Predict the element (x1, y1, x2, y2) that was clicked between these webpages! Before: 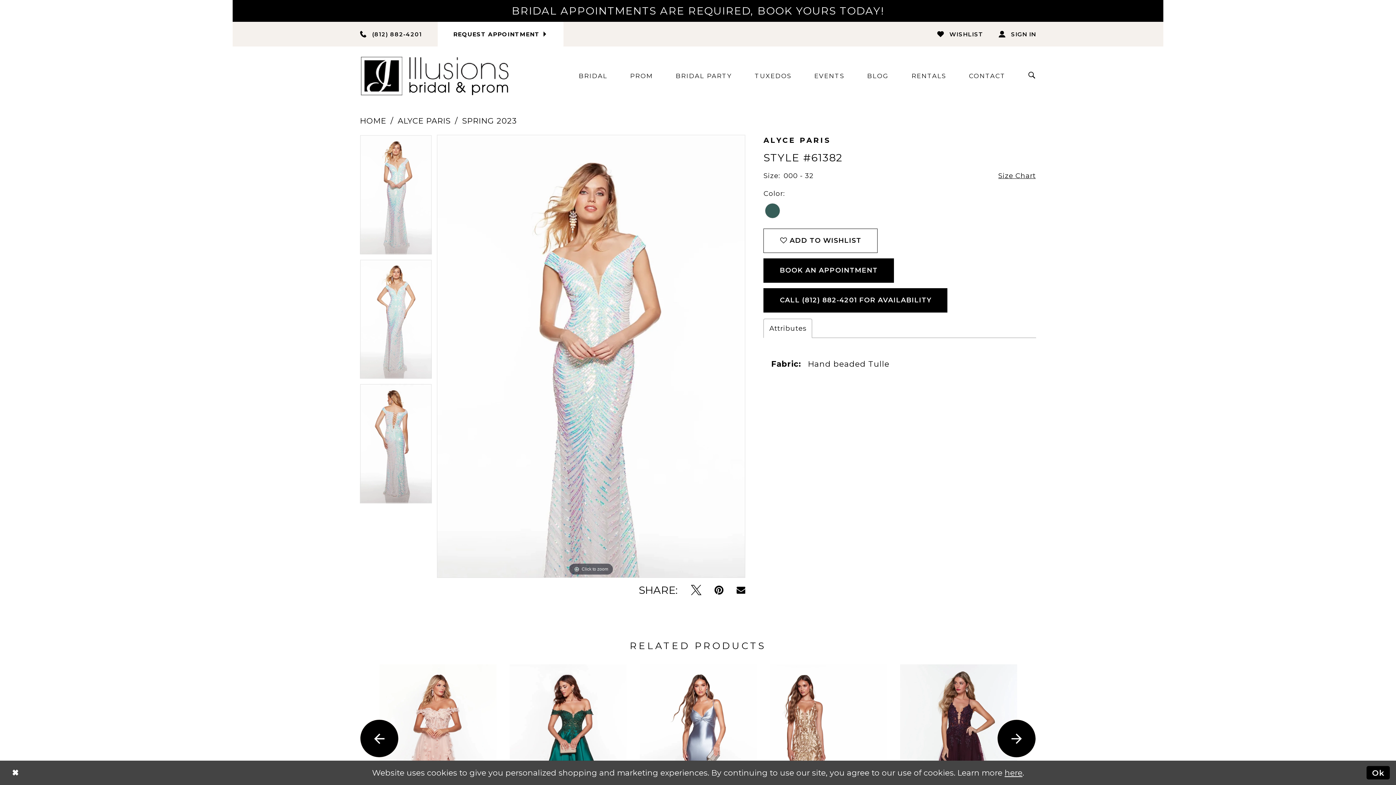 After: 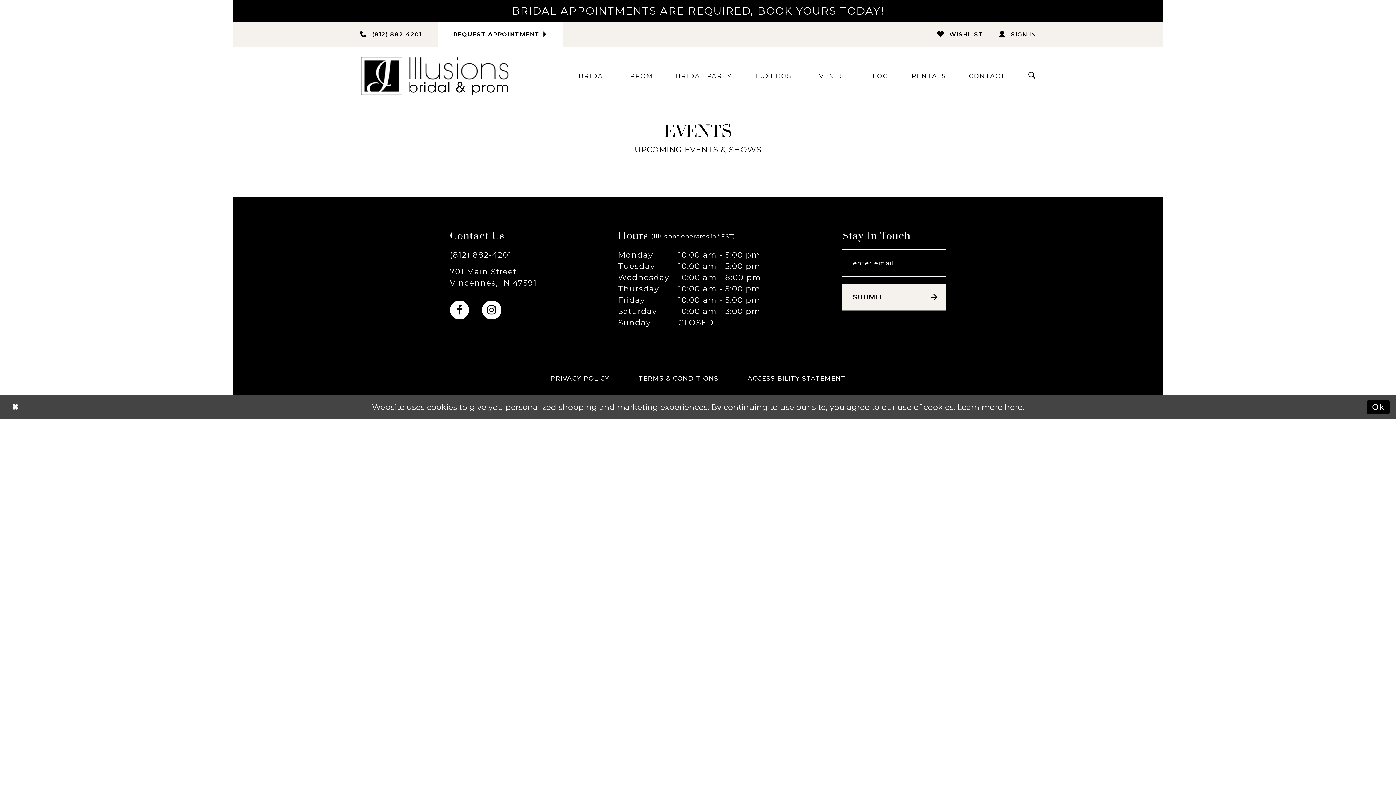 Action: bbox: (804, 61, 854, 89) label: EVENTS